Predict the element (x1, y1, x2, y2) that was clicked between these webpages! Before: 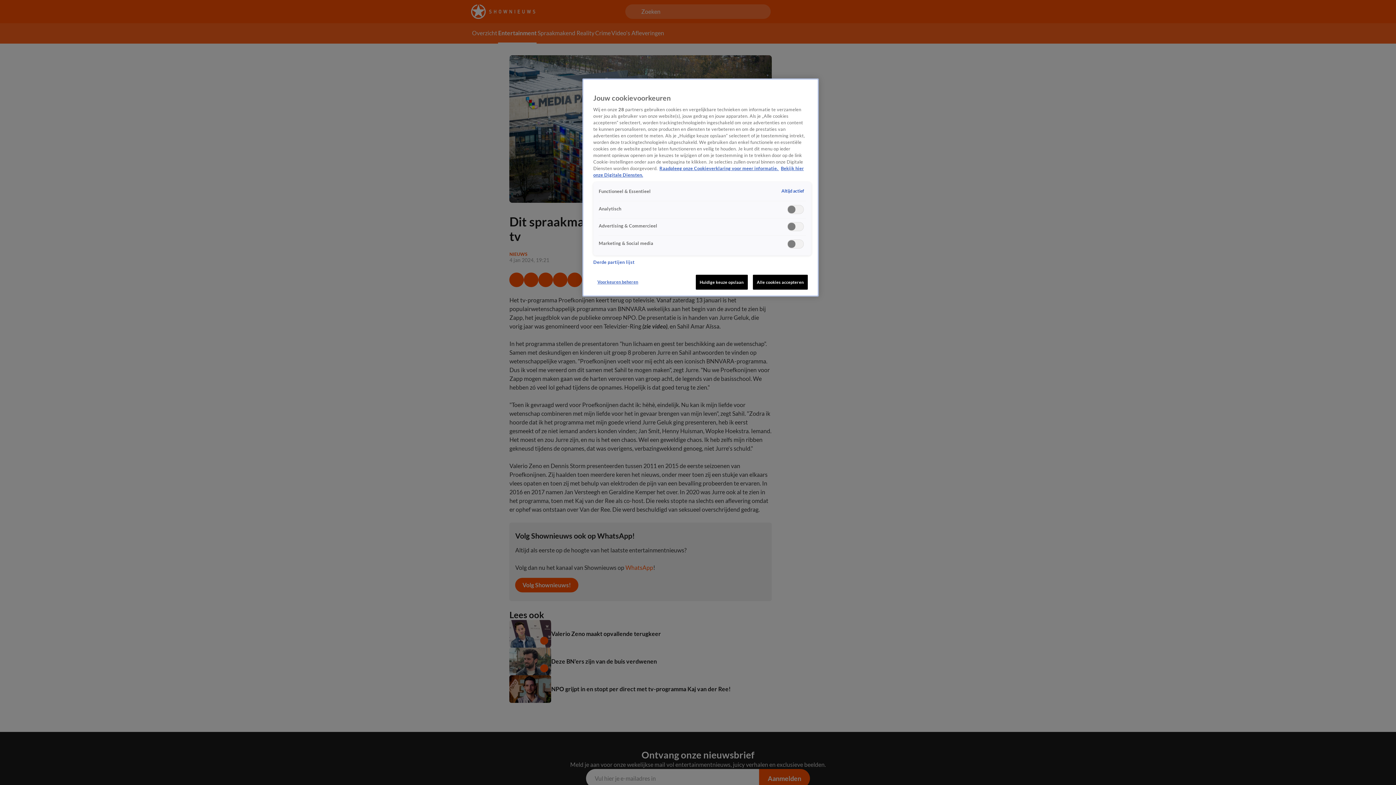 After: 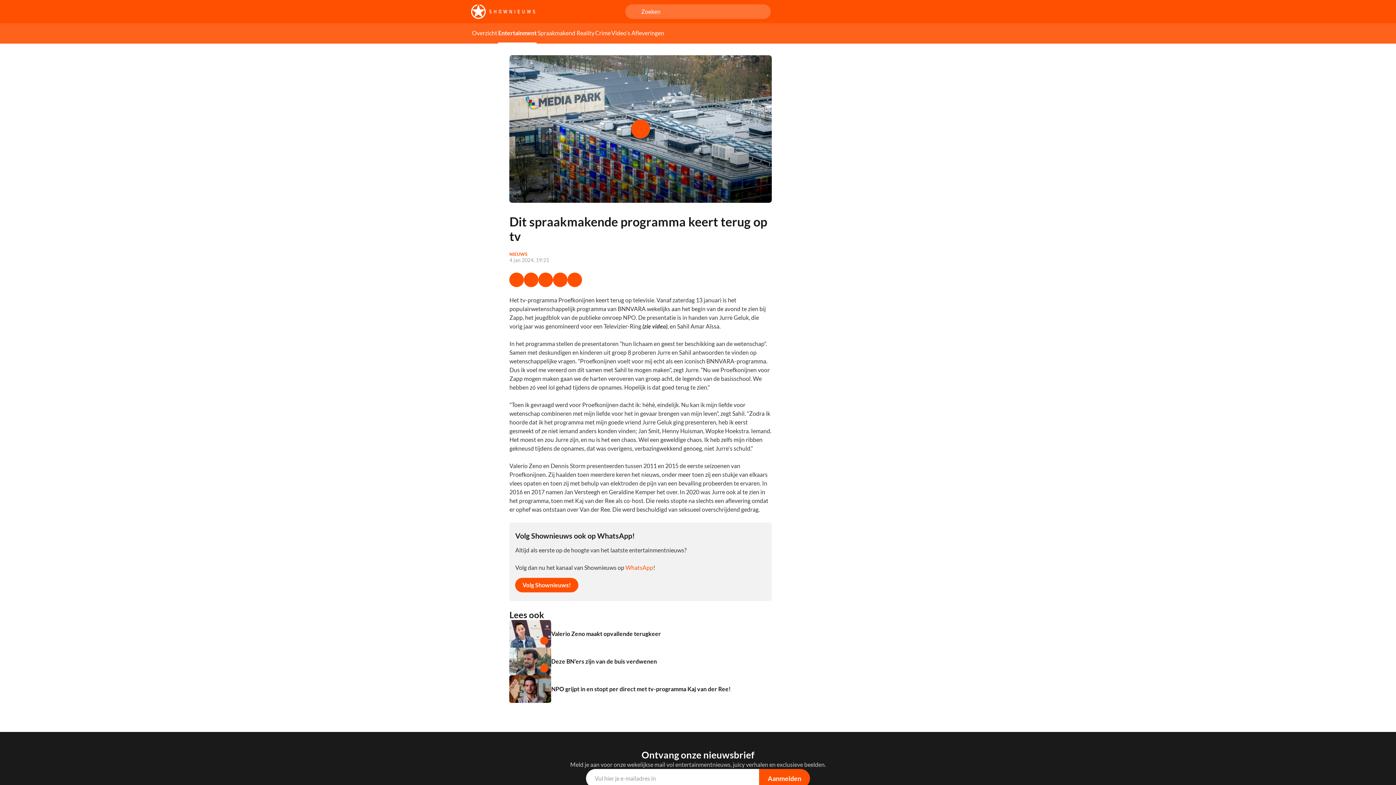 Action: bbox: (753, 274, 808, 289) label: Alle cookies accepteren